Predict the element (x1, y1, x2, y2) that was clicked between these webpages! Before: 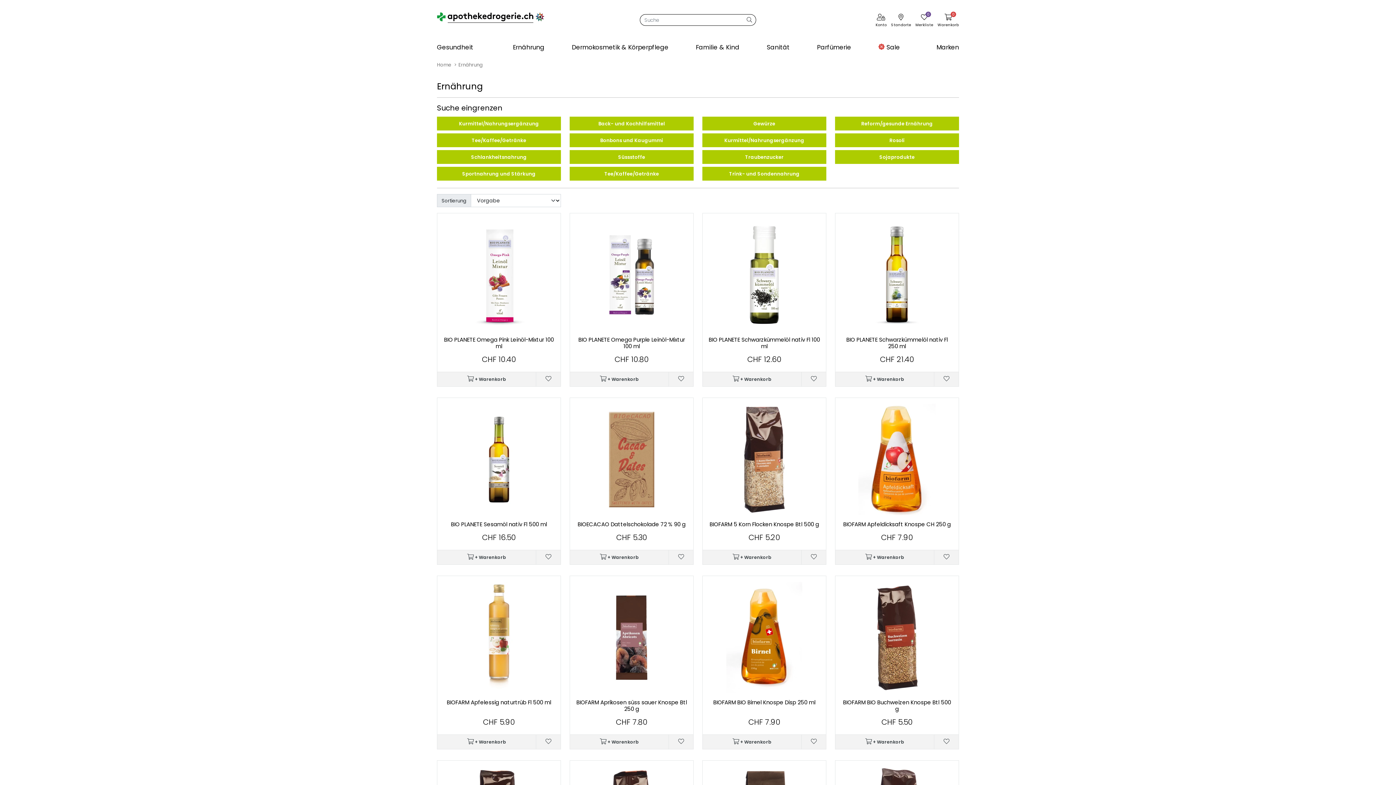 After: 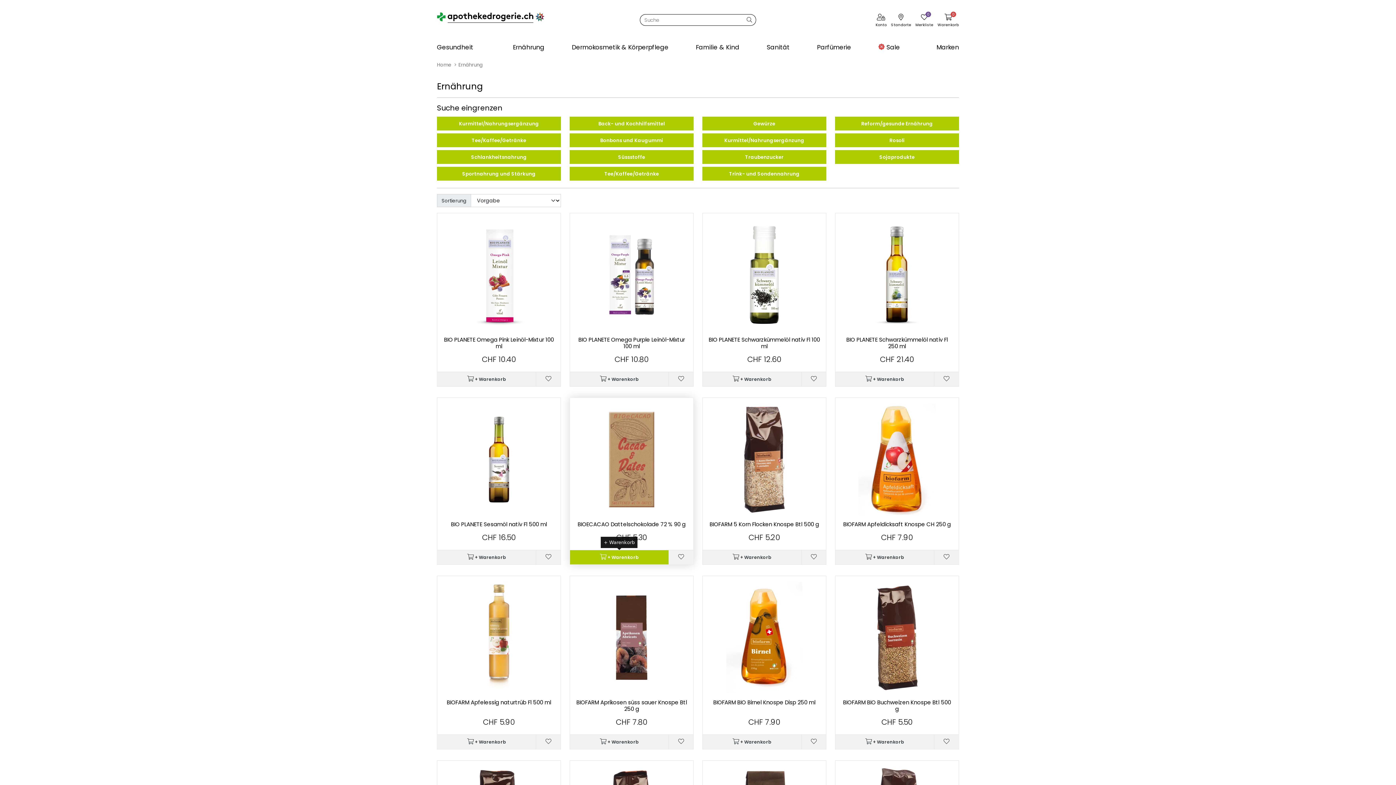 Action: label:  + Warenkorb bbox: (570, 550, 668, 564)